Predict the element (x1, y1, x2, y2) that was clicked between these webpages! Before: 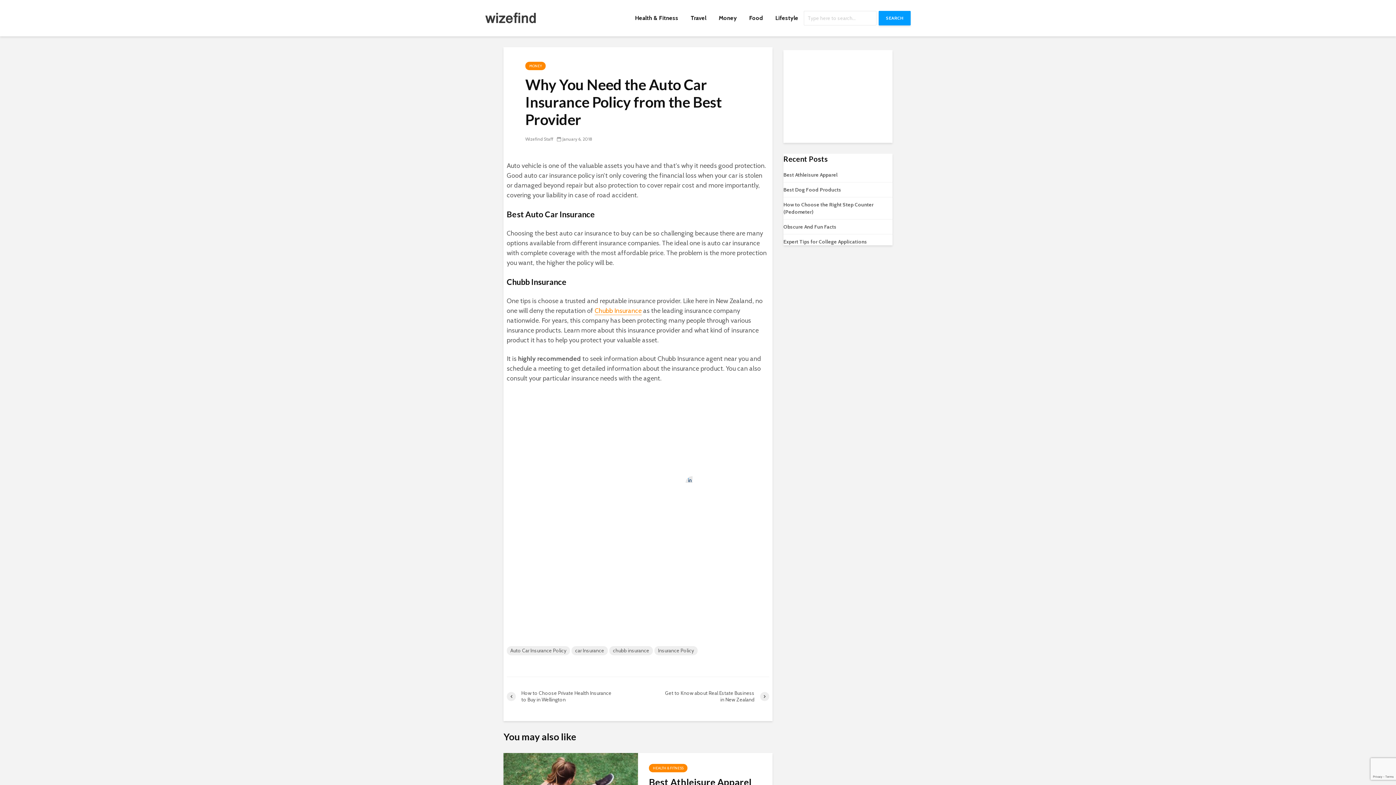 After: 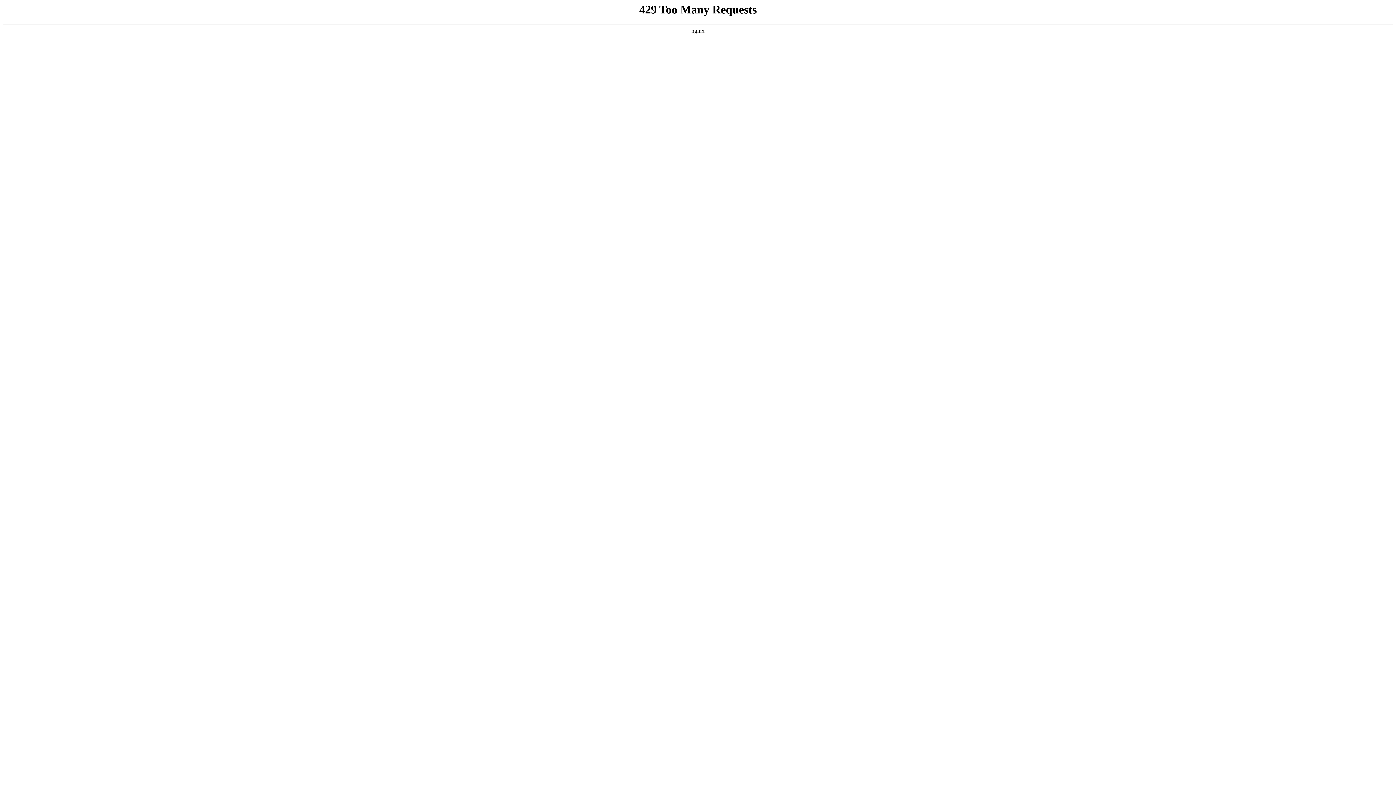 Action: bbox: (783, 238, 867, 245) label: Expert Tips for College Applications